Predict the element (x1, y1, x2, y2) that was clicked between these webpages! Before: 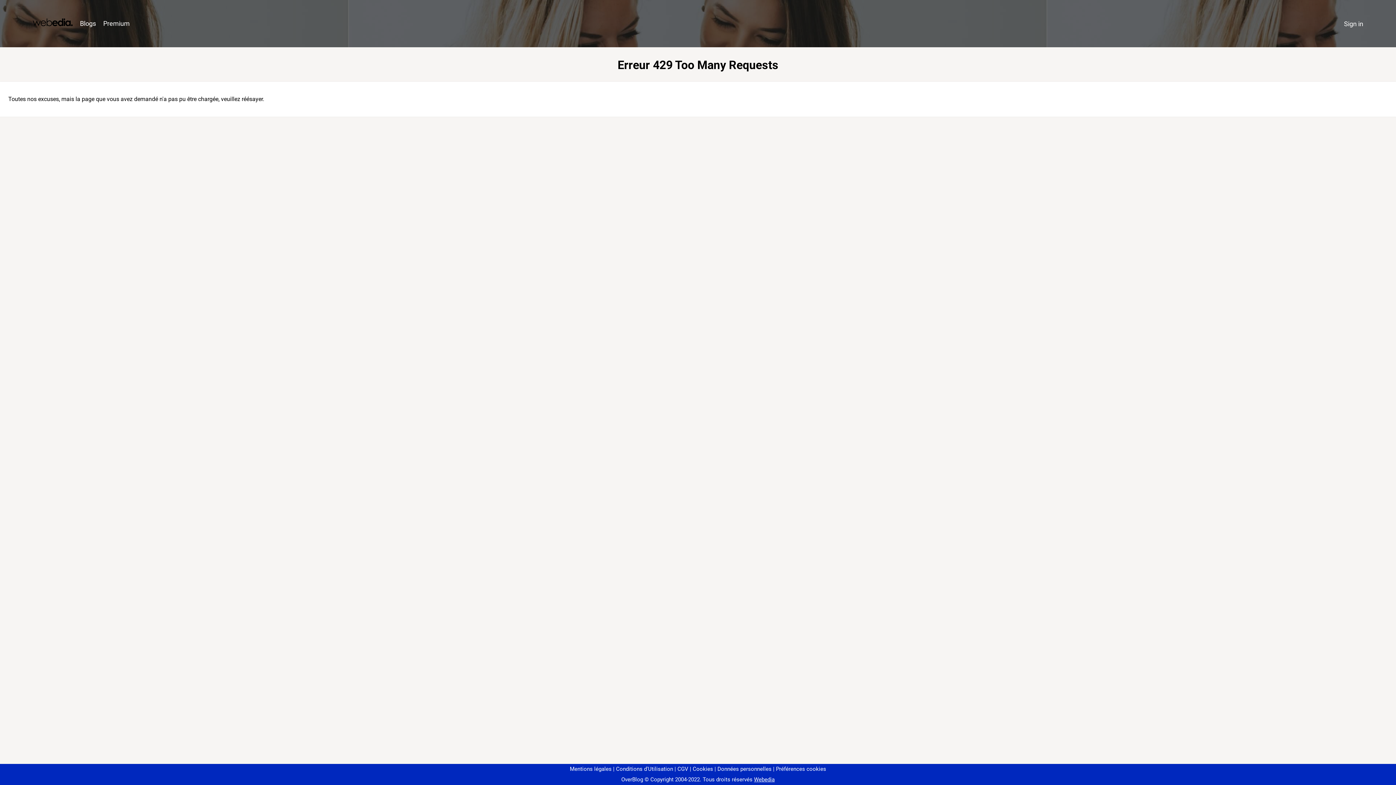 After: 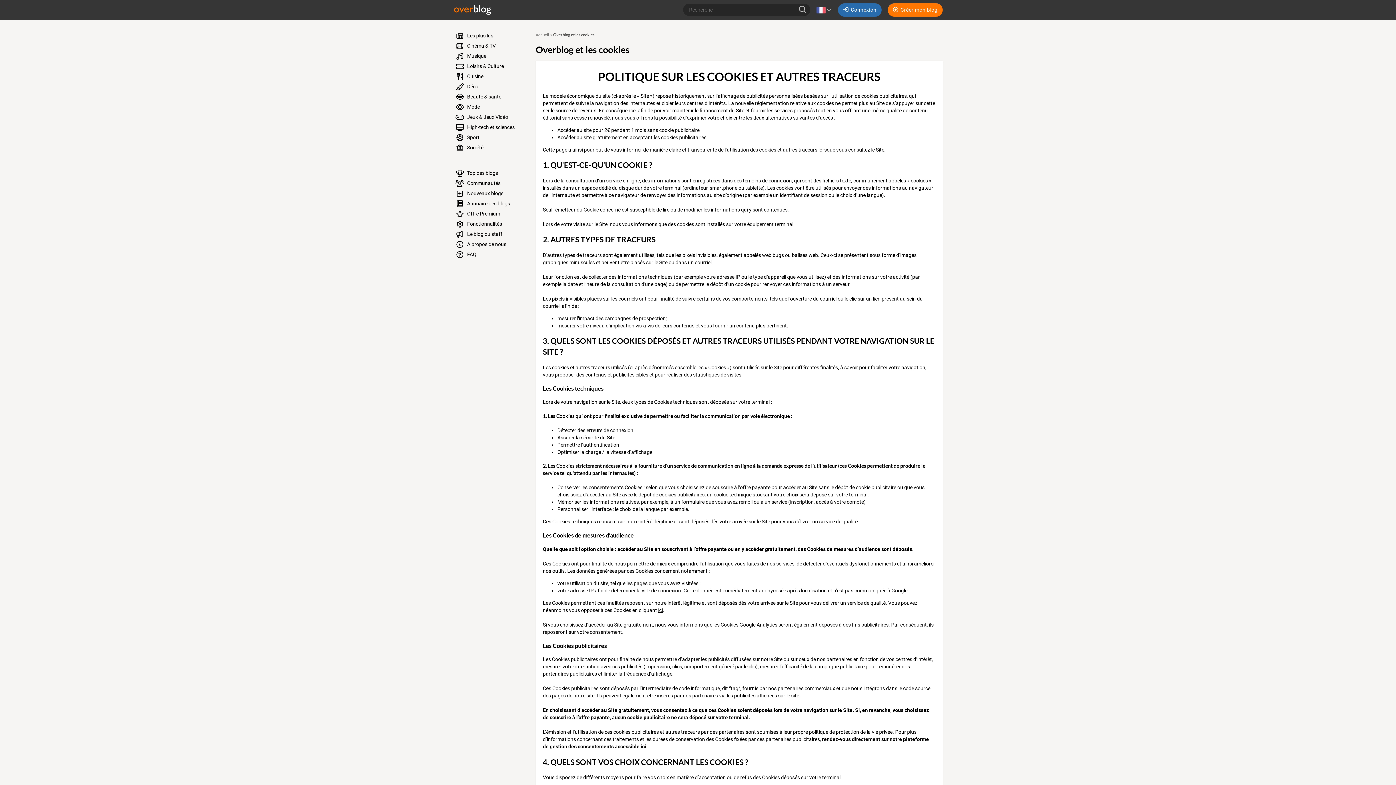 Action: bbox: (690, 766, 713, 772) label: Cookies